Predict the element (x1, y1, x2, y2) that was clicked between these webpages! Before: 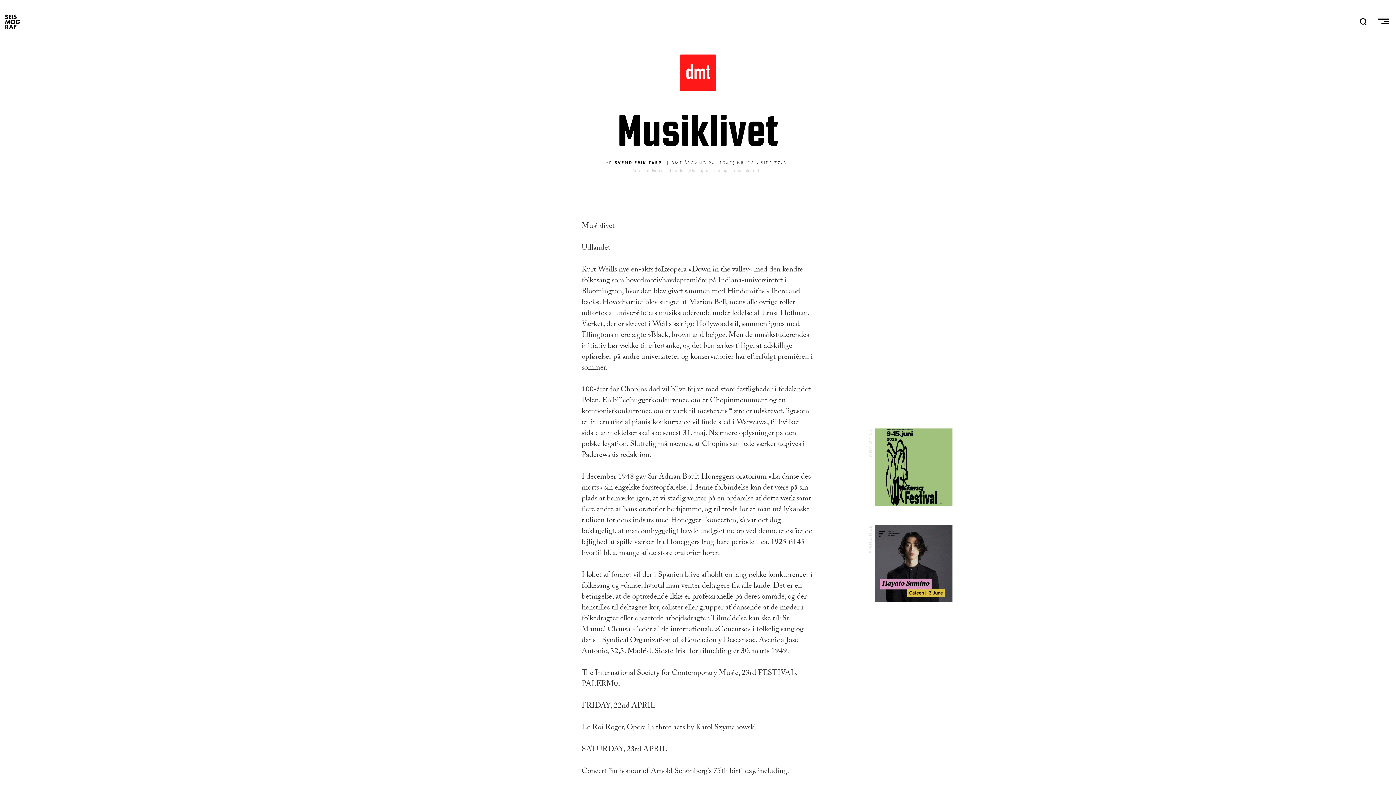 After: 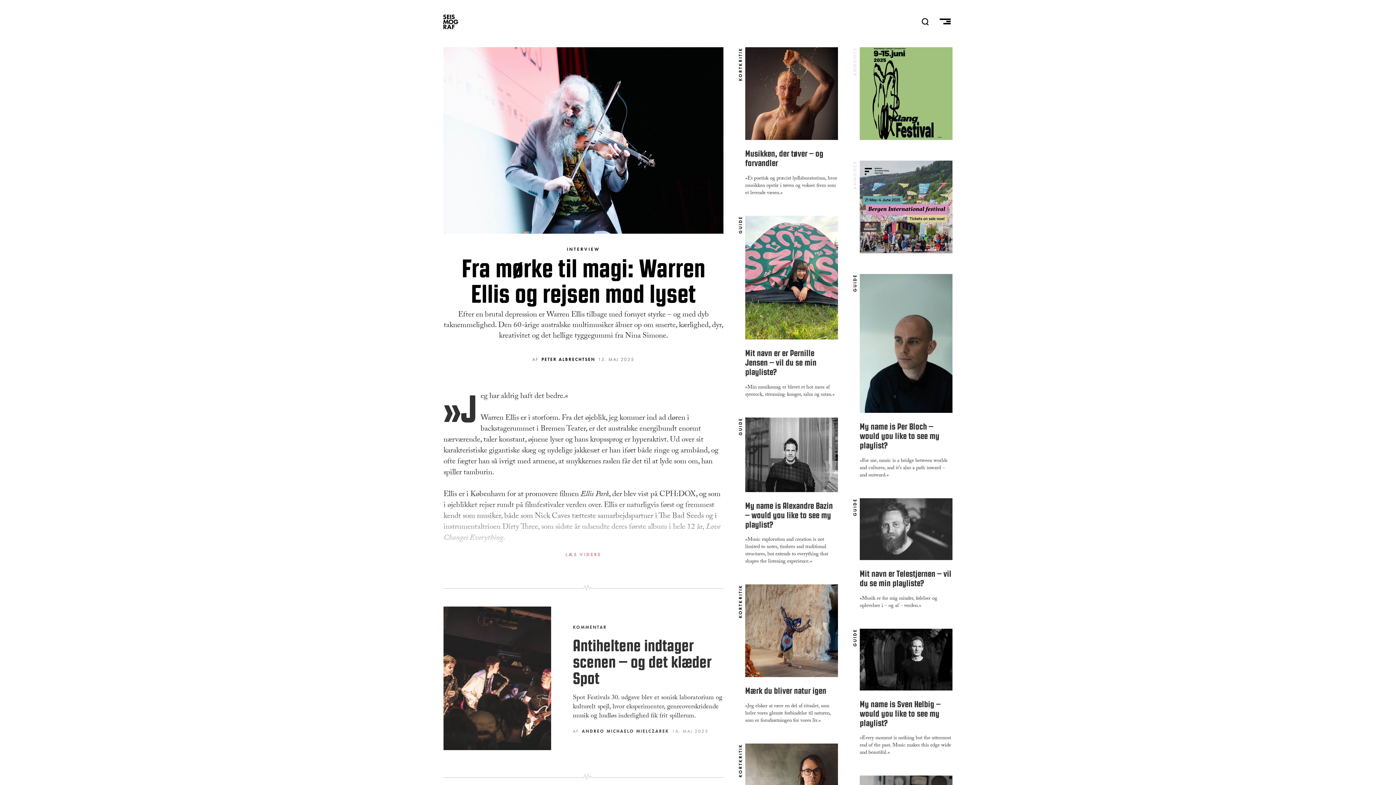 Action: label: SEISMOGRAF bbox: (1, 10, 23, 32)